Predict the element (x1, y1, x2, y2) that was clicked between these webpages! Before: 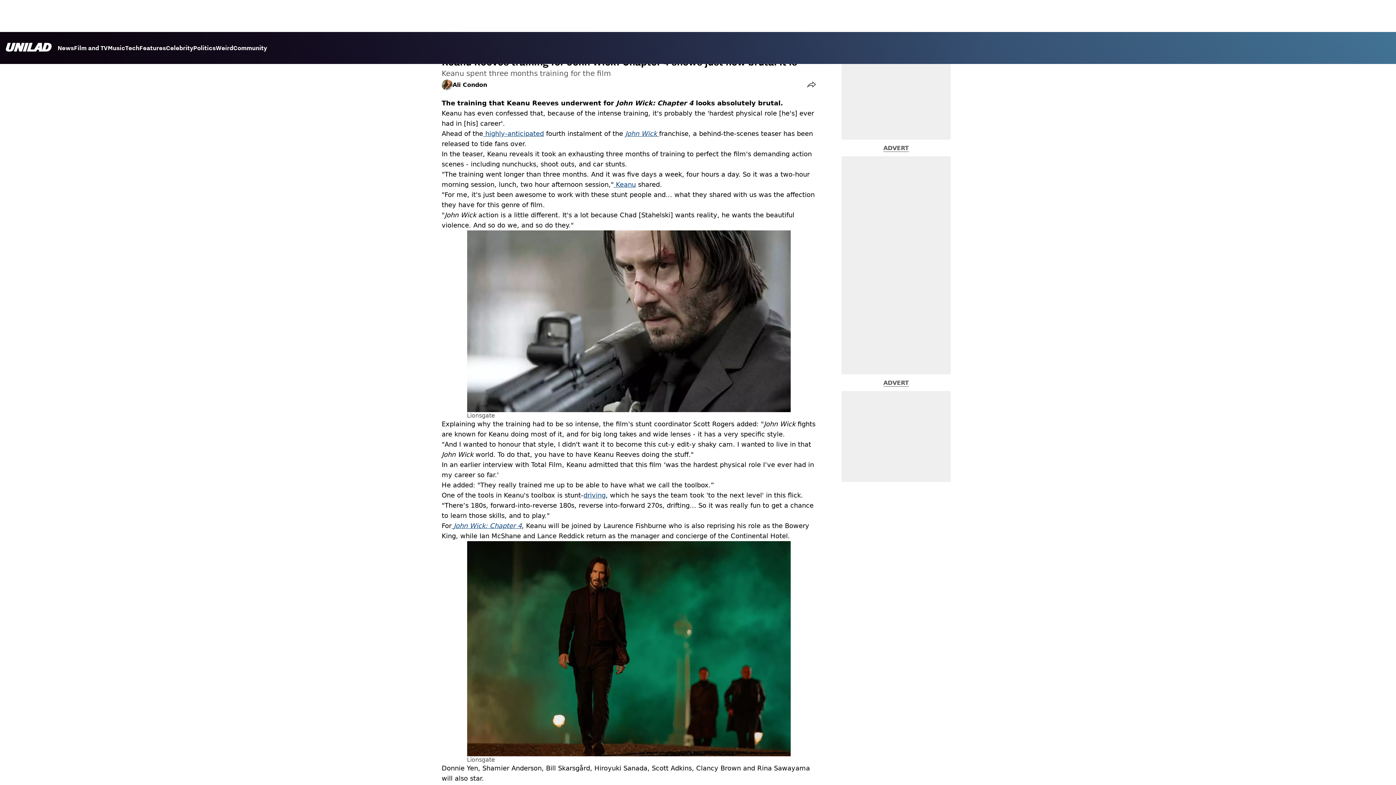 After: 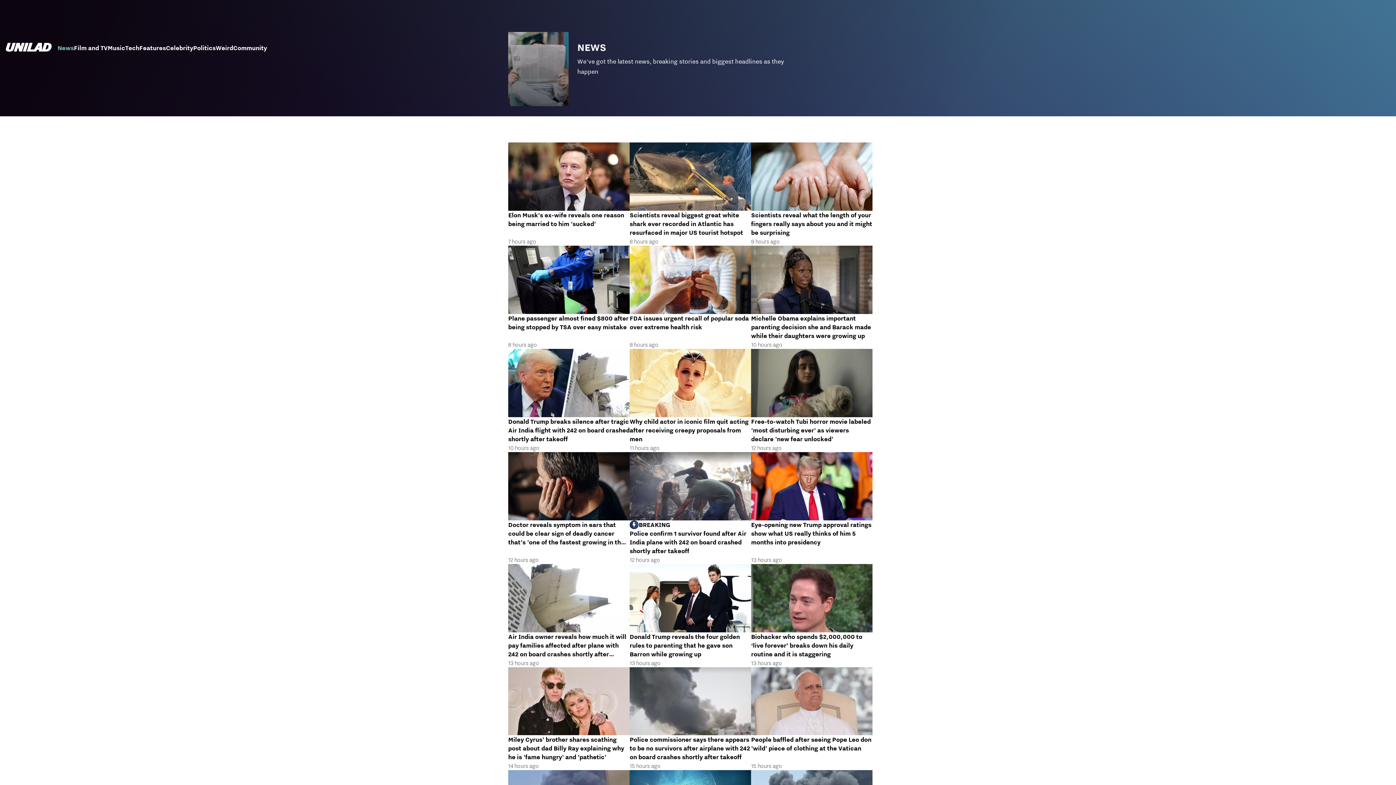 Action: bbox: (57, 44, 73, 53) label: News